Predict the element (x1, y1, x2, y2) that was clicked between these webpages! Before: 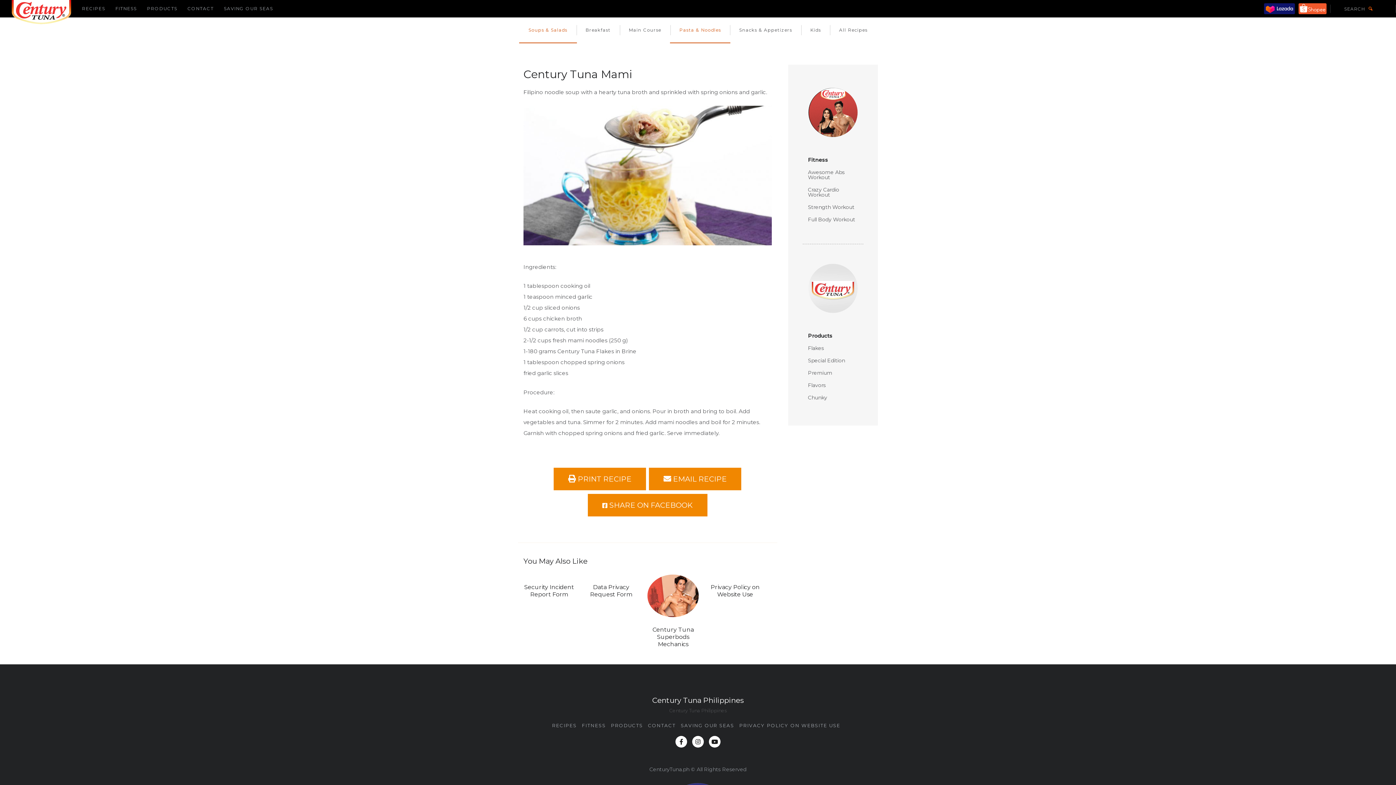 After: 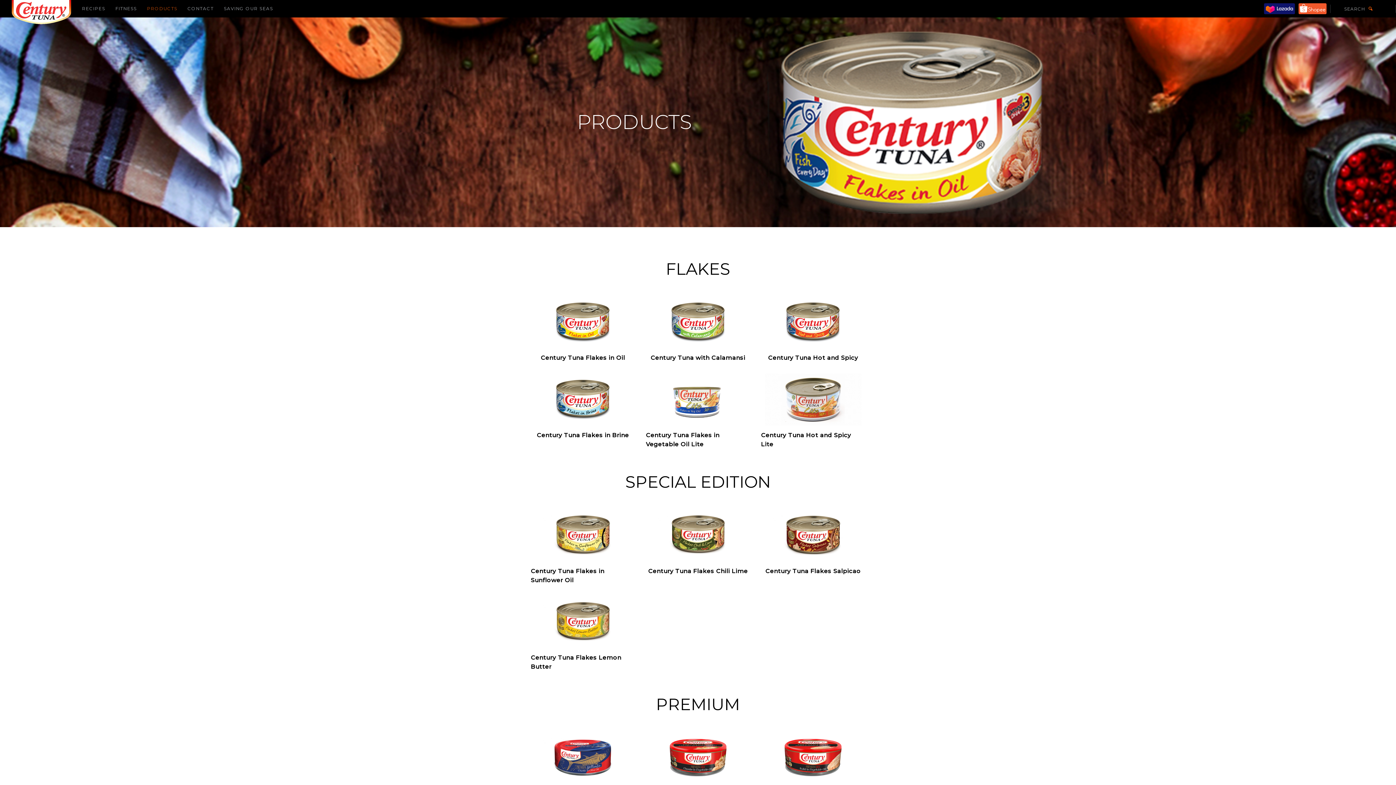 Action: label: PRODUCTS bbox: (611, 723, 643, 728)